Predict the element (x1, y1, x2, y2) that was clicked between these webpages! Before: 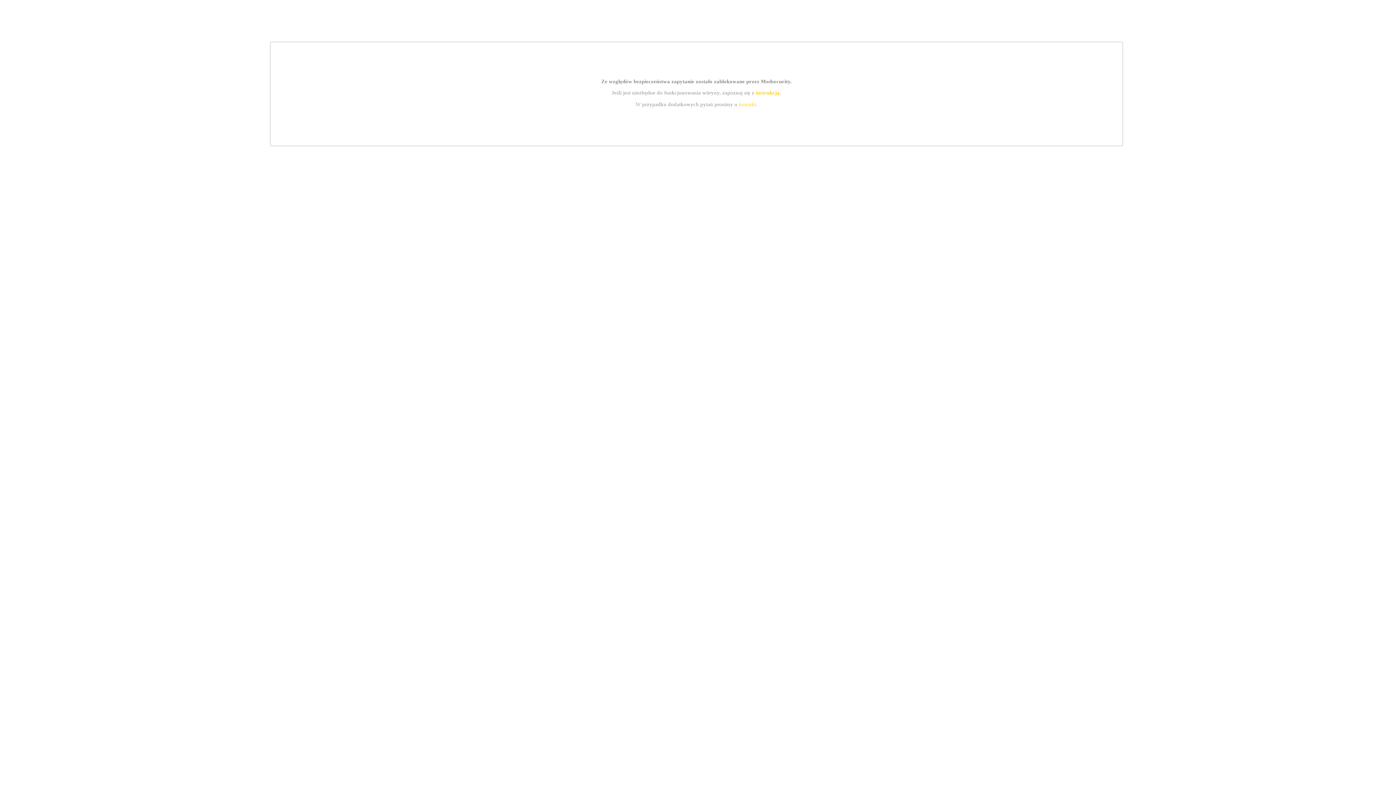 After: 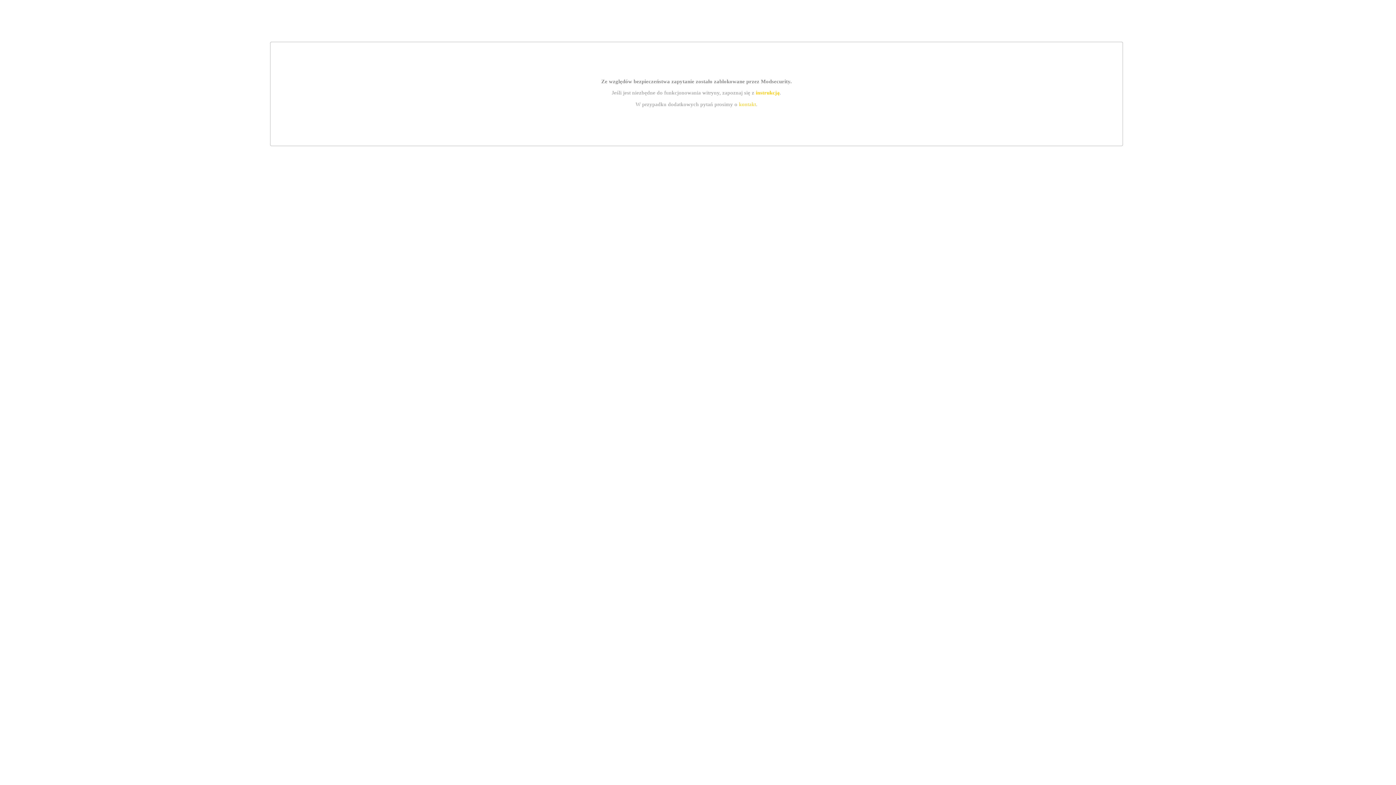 Action: bbox: (755, 89, 779, 95) label: instrukcją